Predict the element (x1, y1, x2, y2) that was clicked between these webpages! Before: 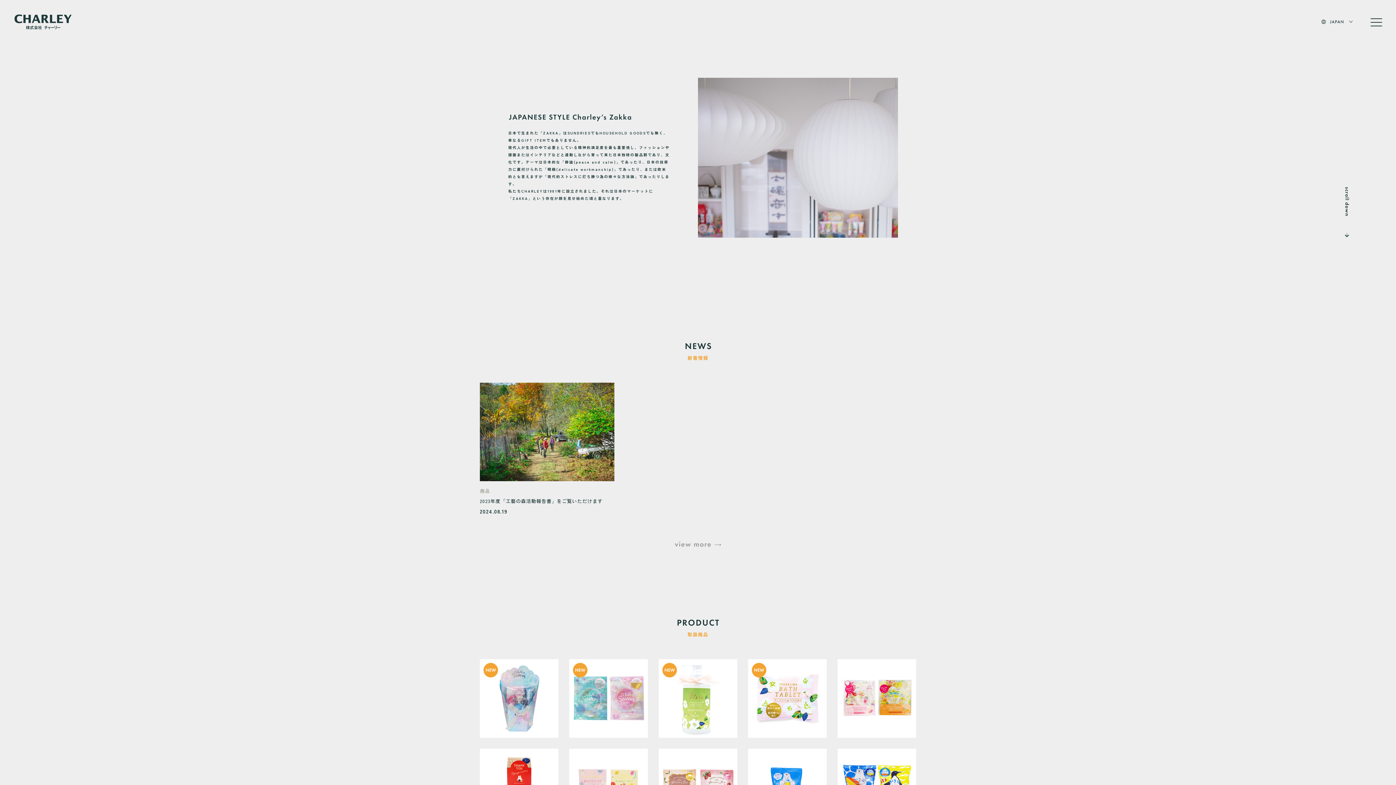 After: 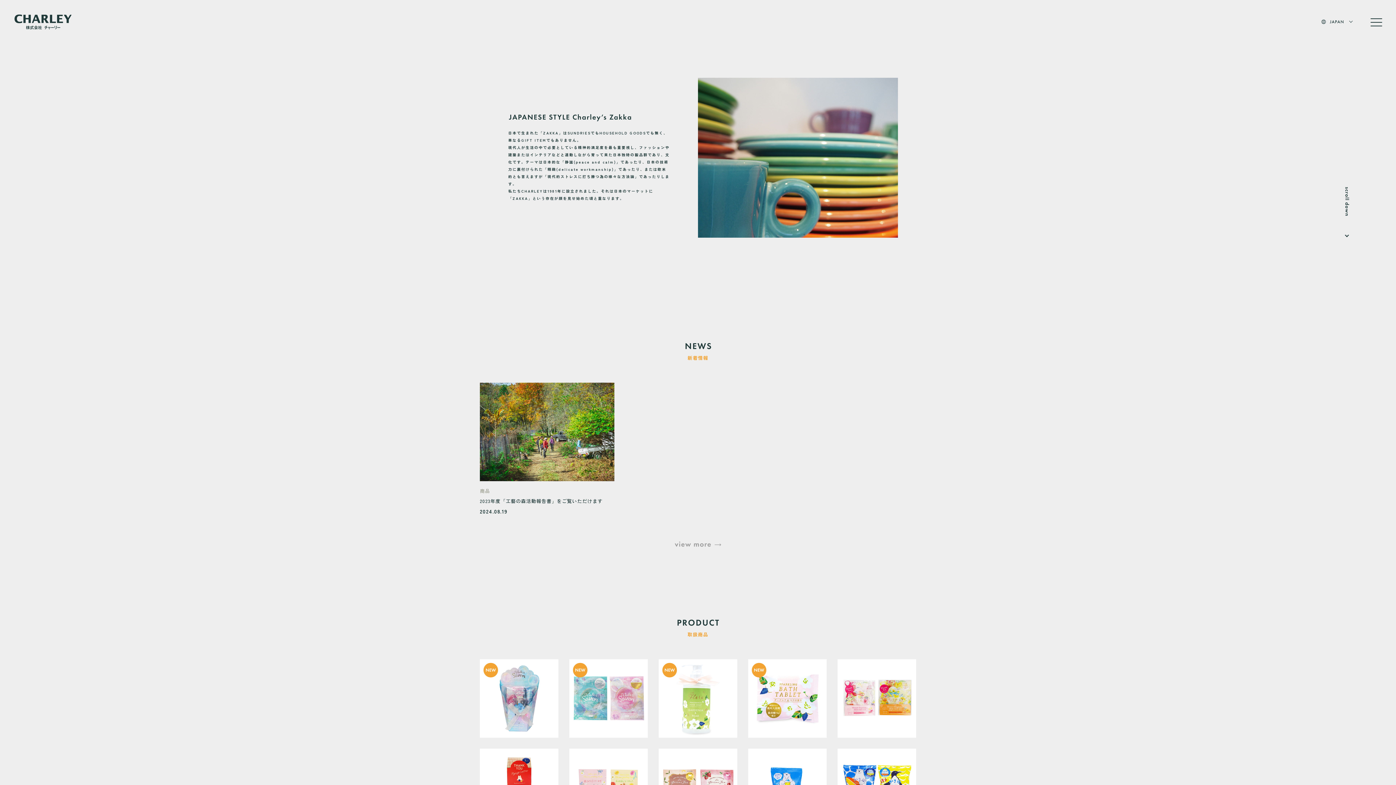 Action: bbox: (14, 14, 71, 29)